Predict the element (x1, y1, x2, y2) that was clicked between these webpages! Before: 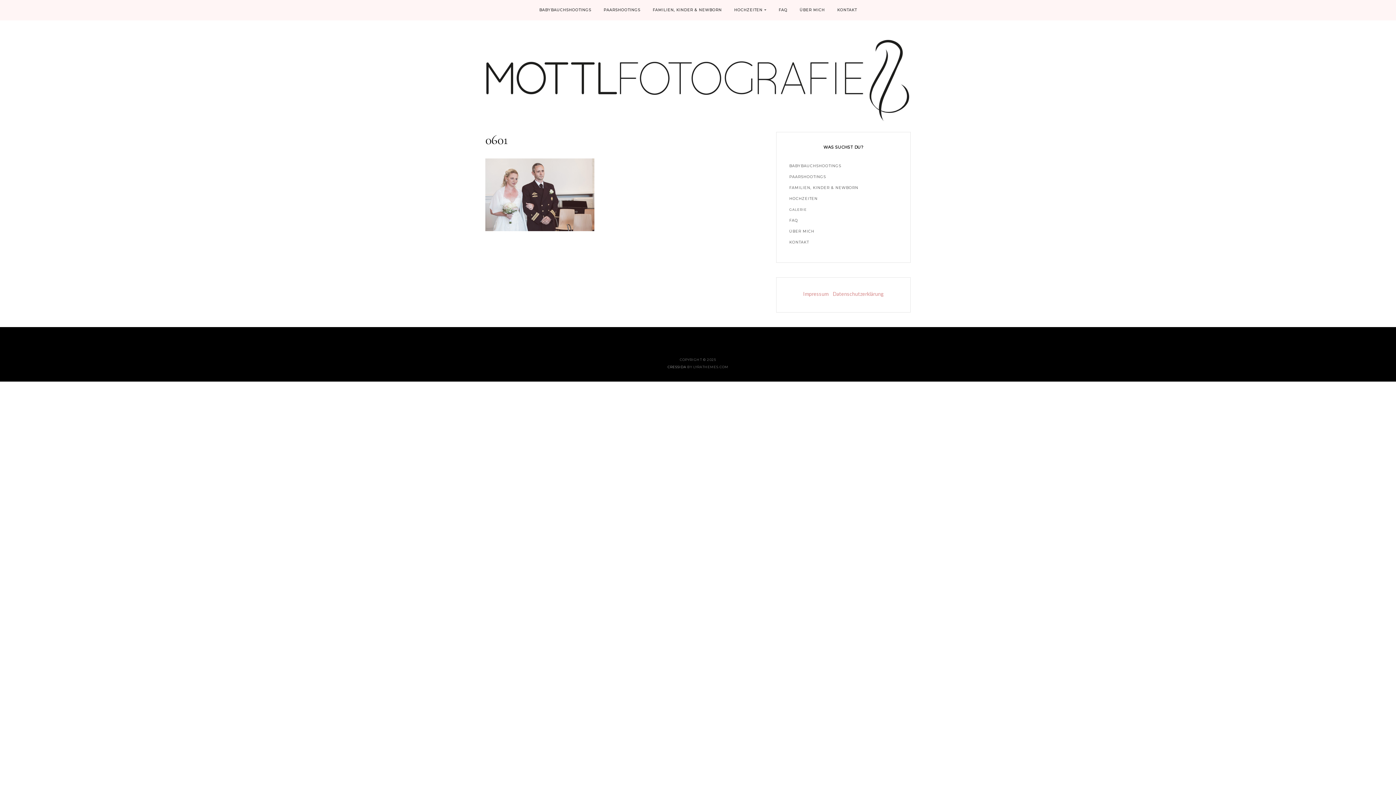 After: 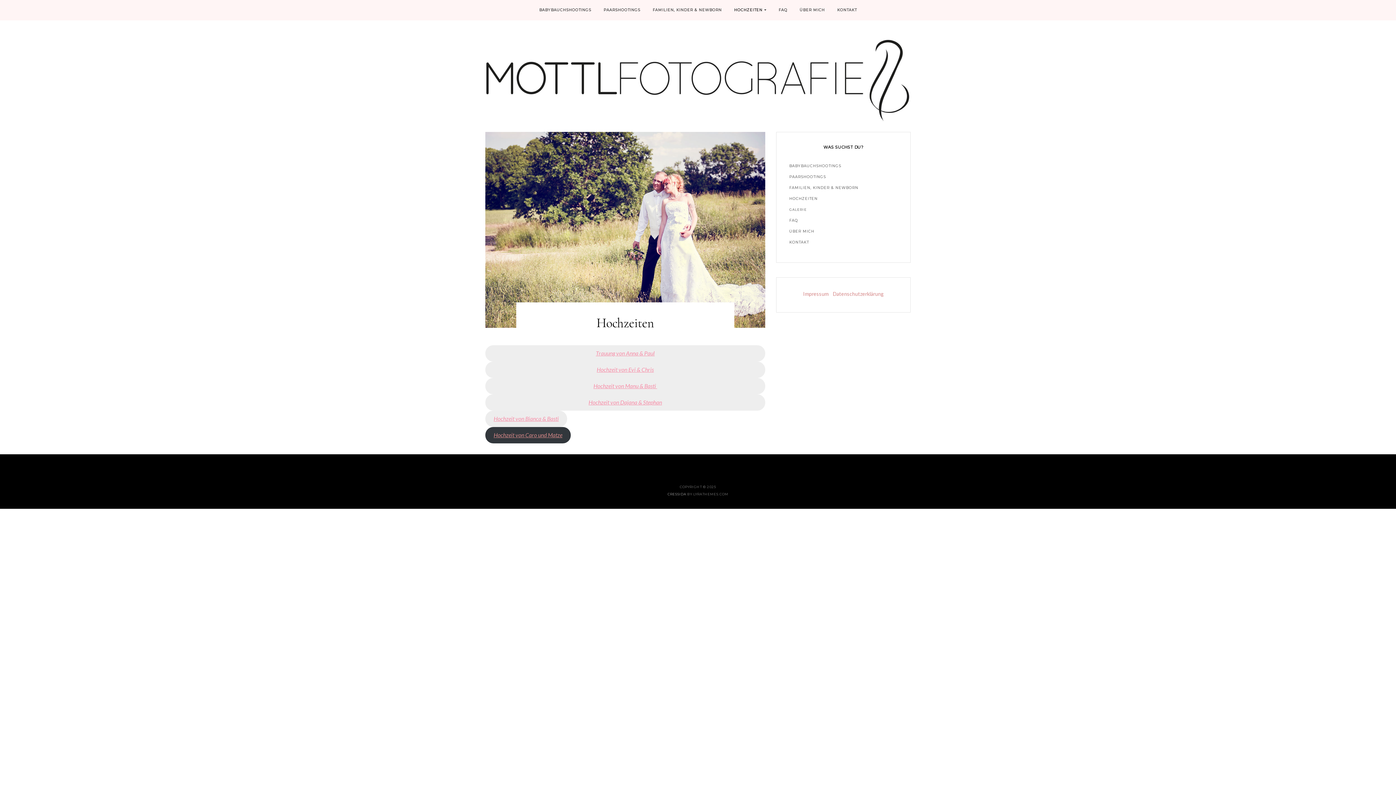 Action: label: GALERIE bbox: (789, 207, 807, 211)